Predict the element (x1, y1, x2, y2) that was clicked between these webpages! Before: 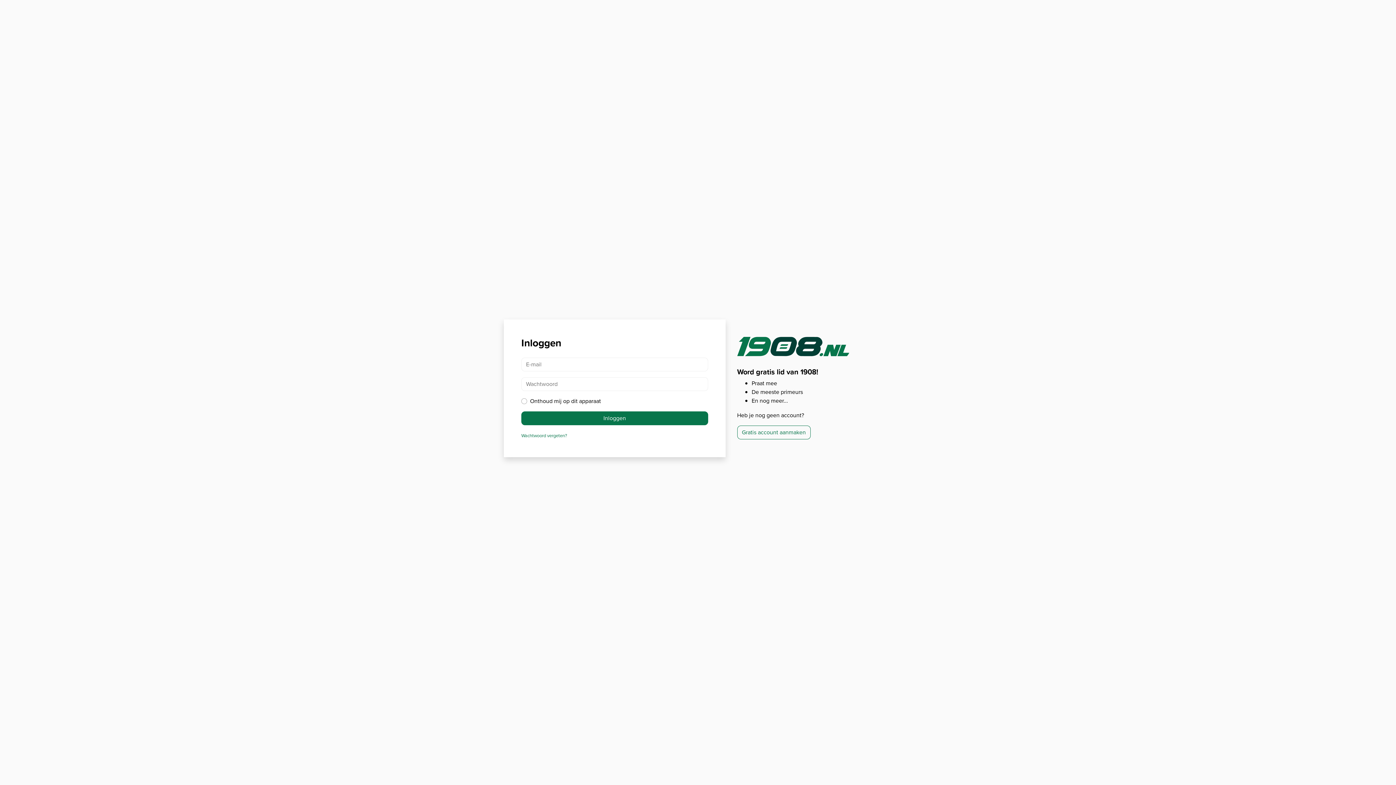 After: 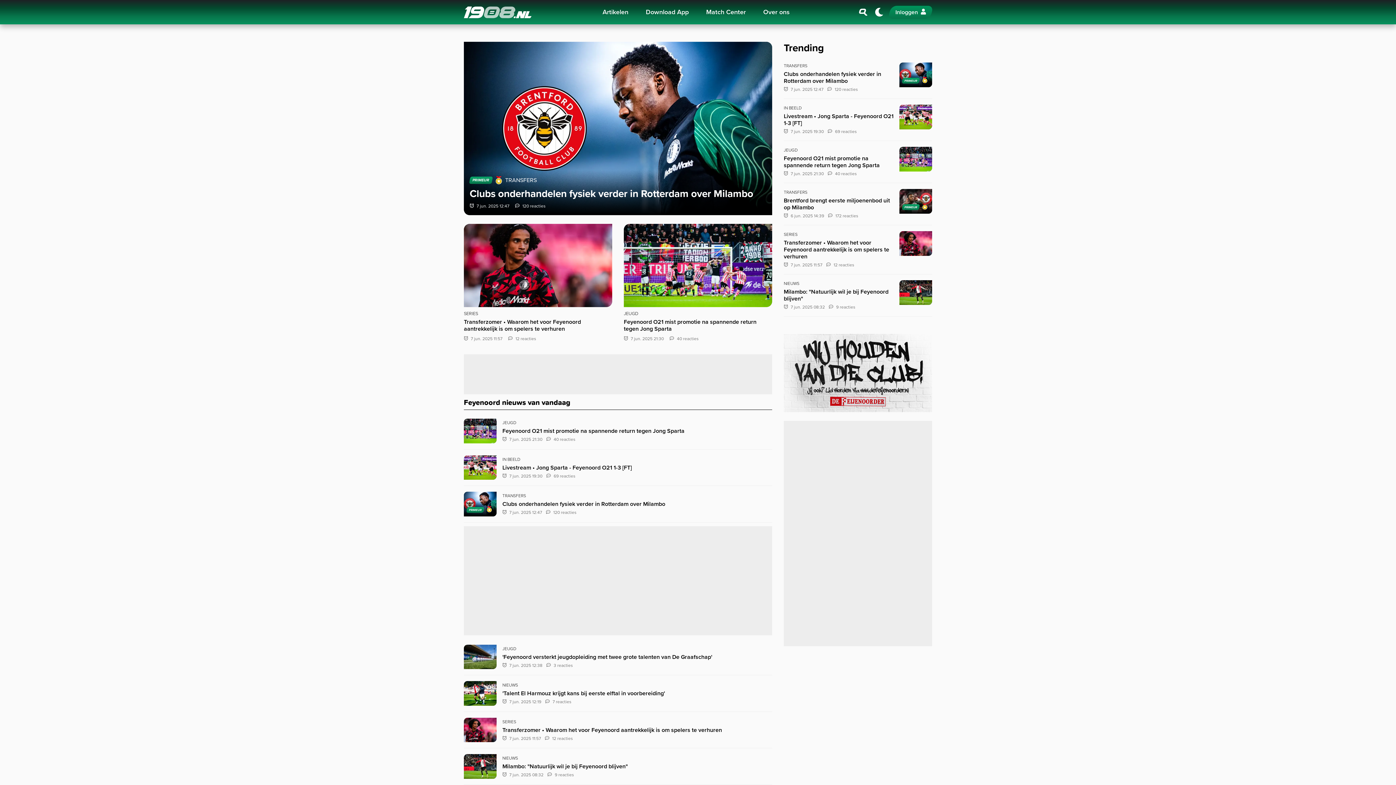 Action: label: 1908.nl bbox: (737, 337, 849, 358)